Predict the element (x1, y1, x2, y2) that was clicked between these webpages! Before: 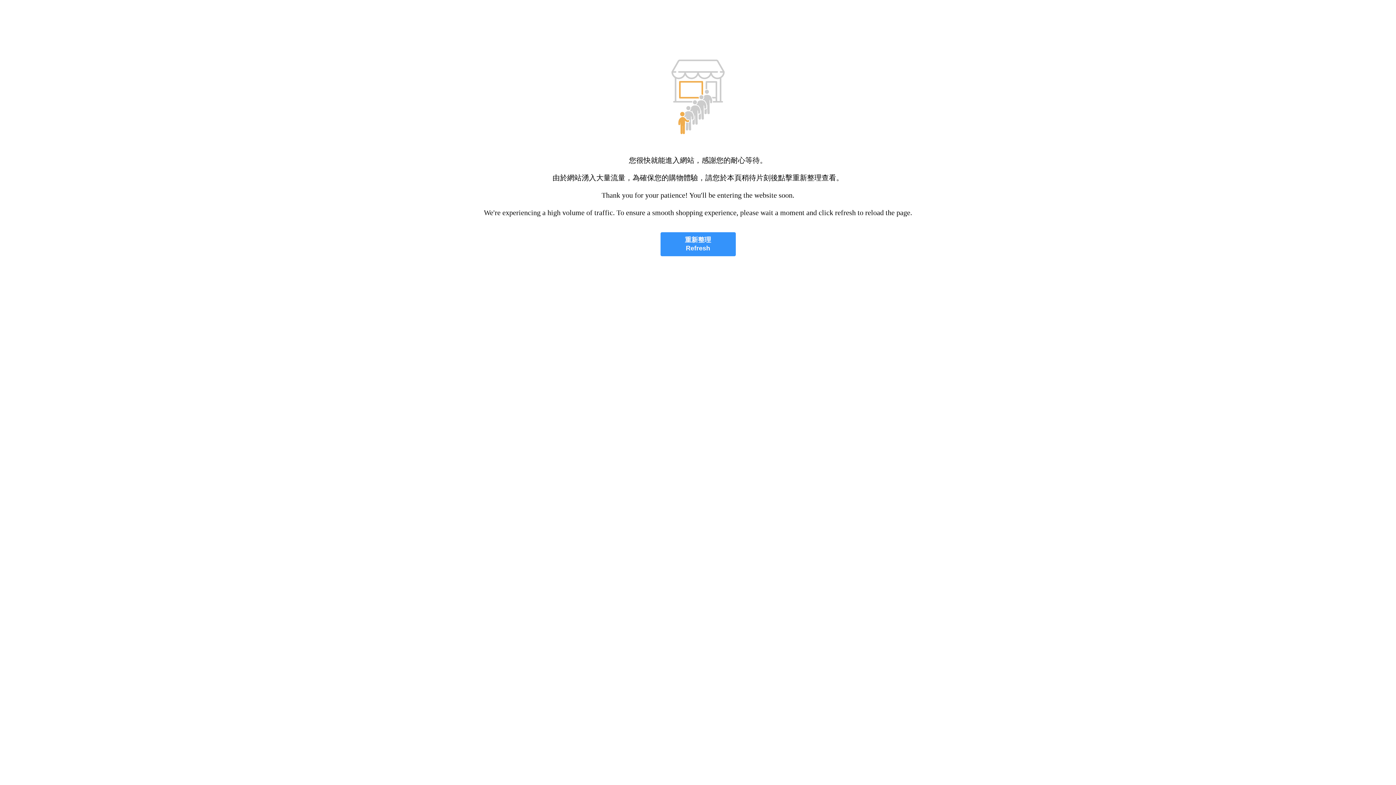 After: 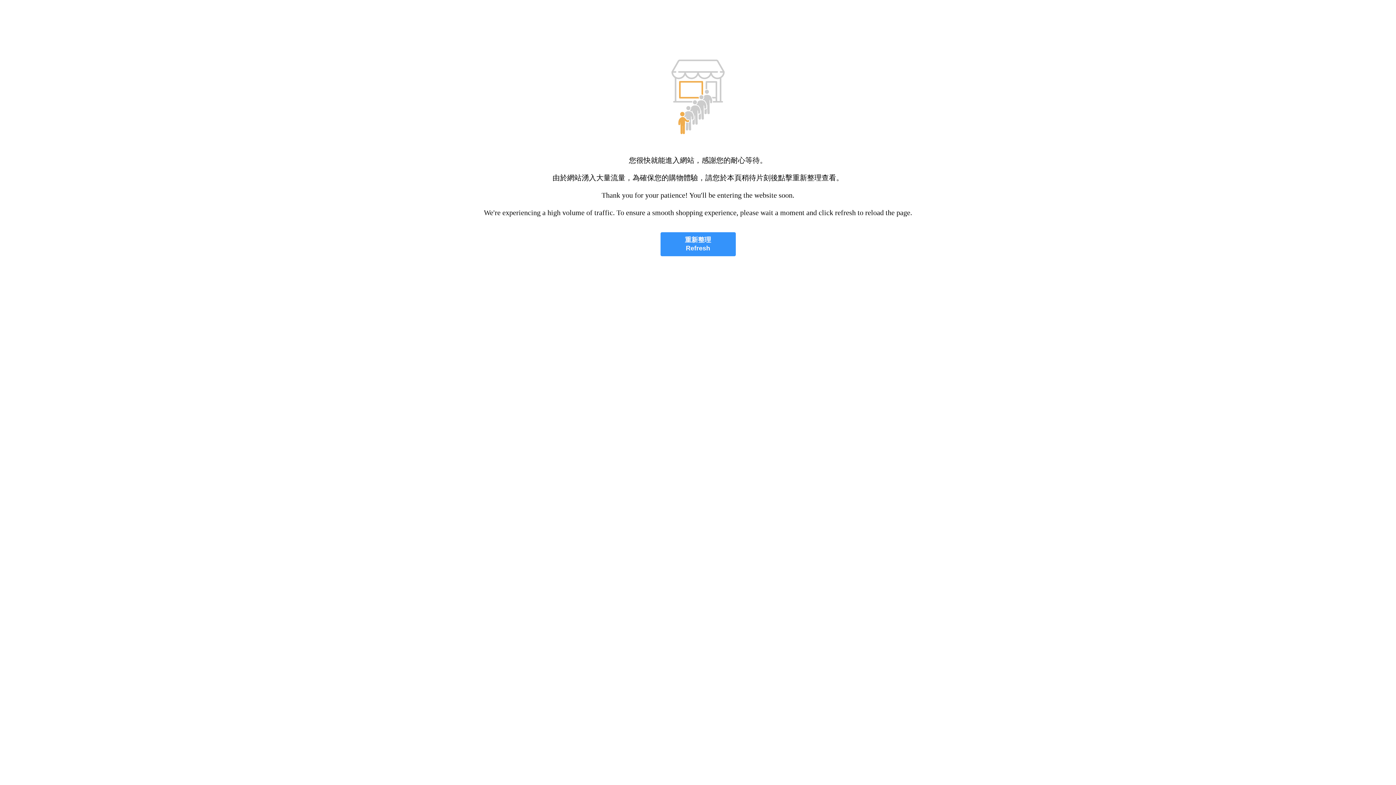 Action: label: 重新整理
Refresh bbox: (660, 232, 735, 256)